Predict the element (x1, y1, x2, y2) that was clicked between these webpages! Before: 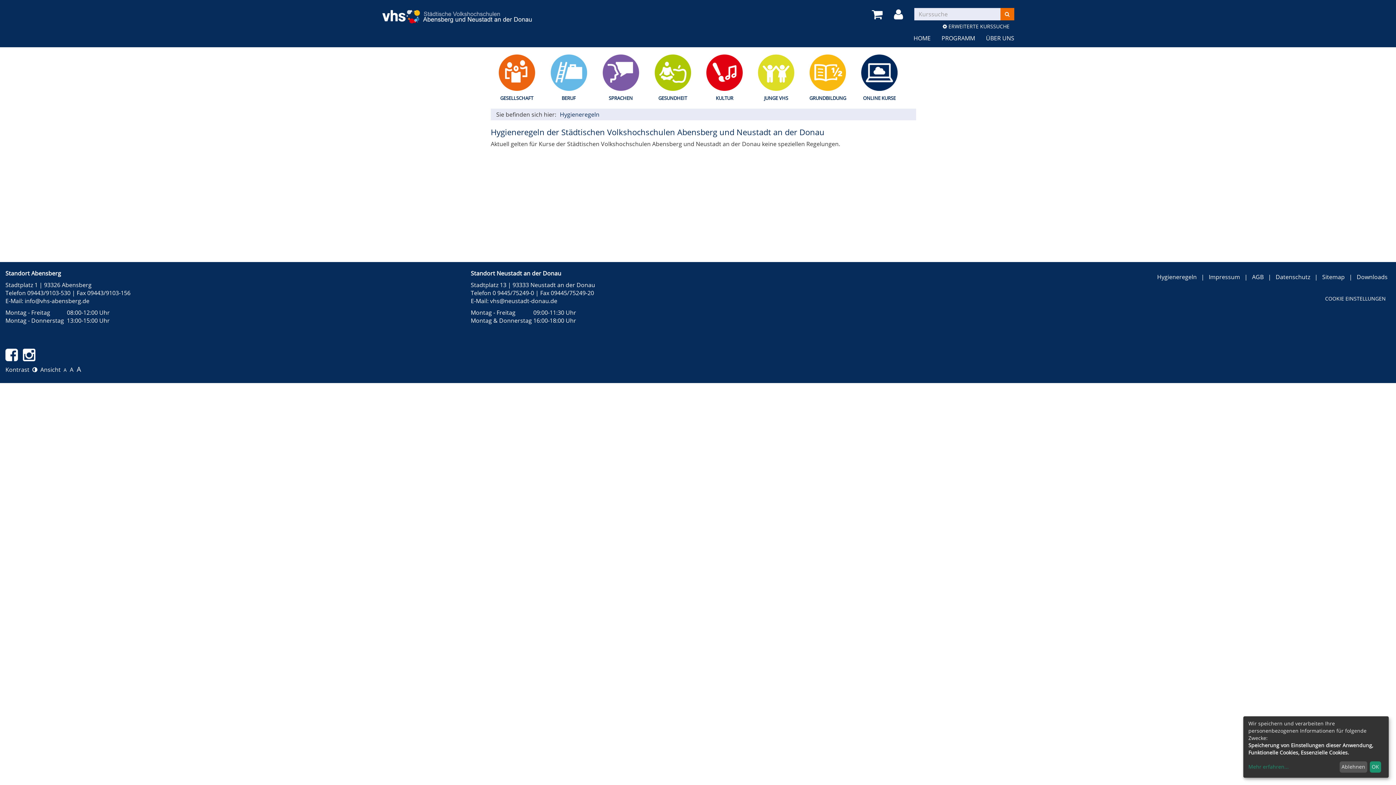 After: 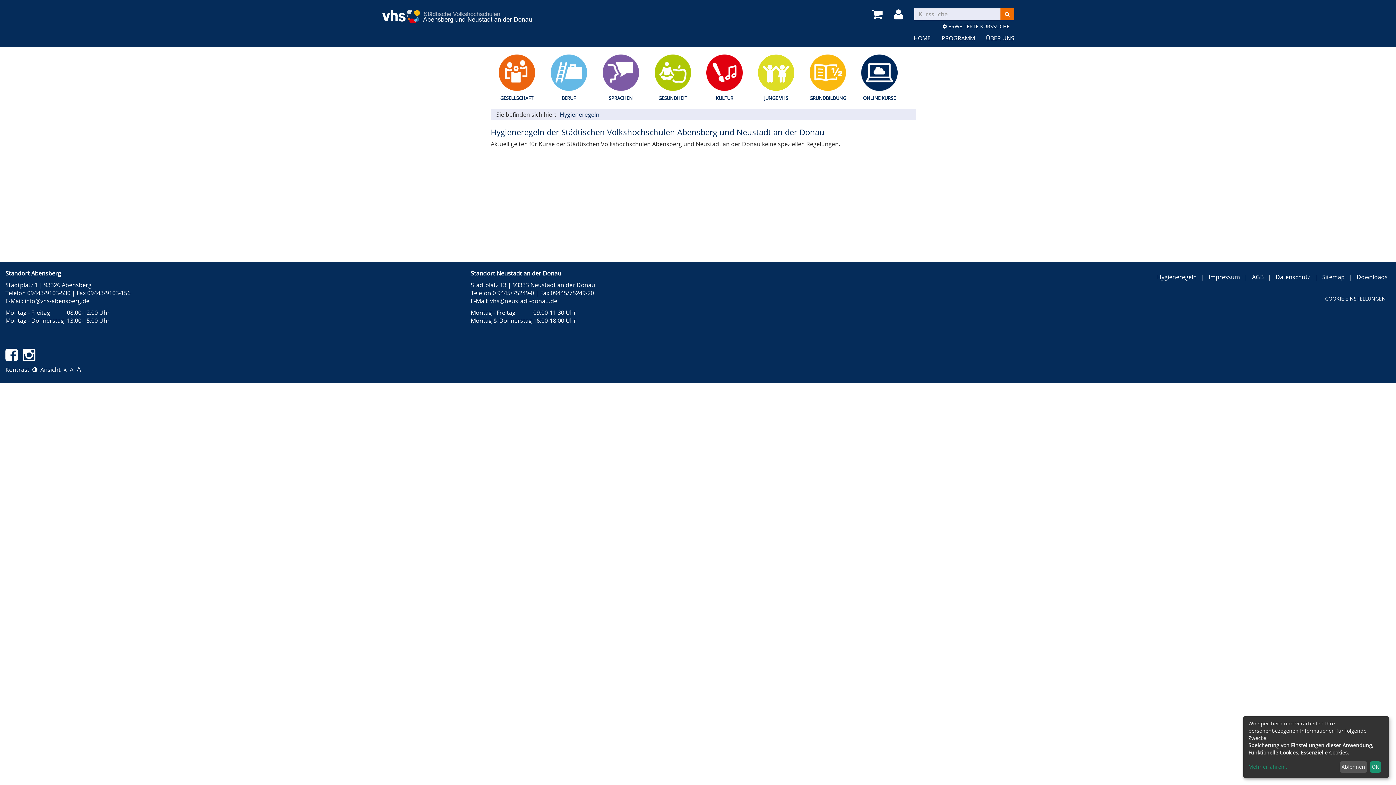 Action: bbox: (560, 110, 599, 118) label: Hygieneregeln